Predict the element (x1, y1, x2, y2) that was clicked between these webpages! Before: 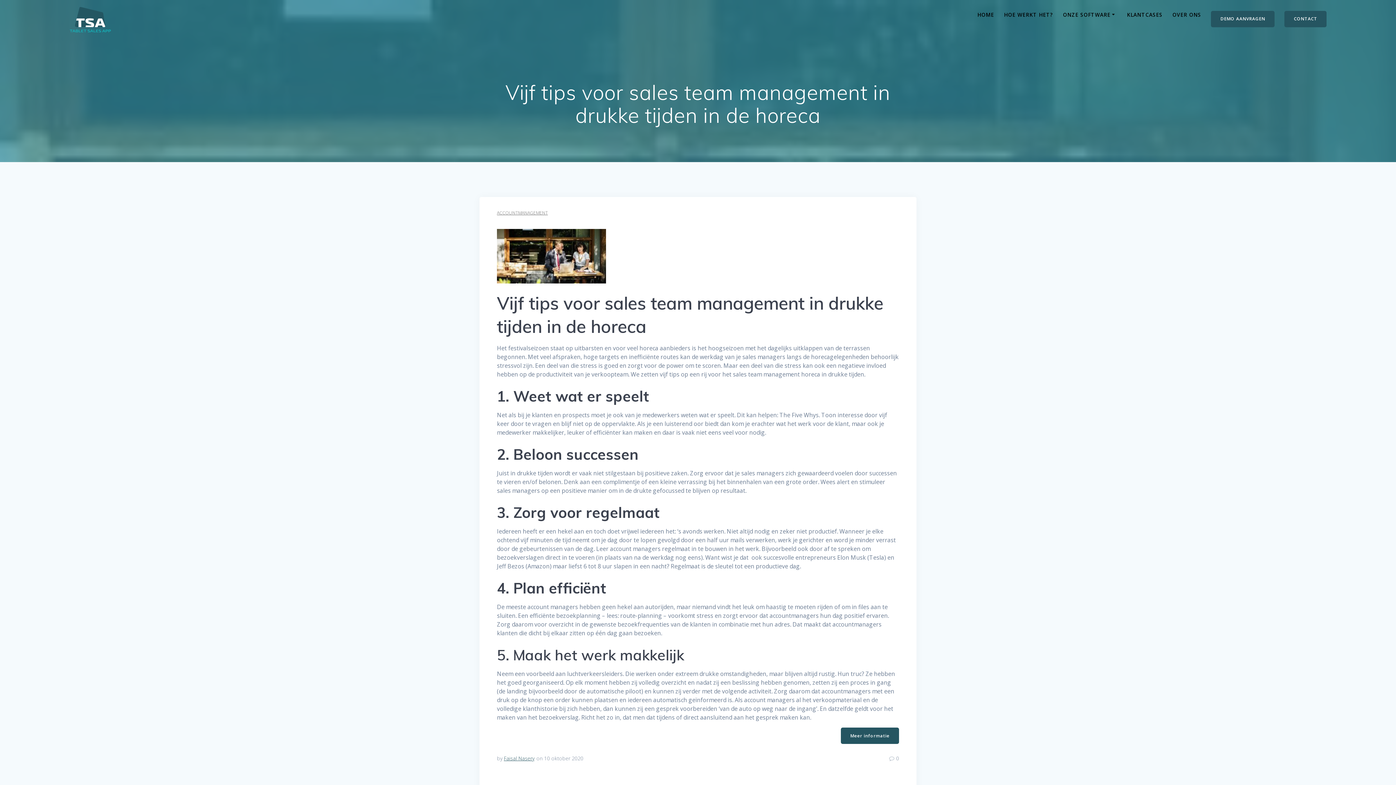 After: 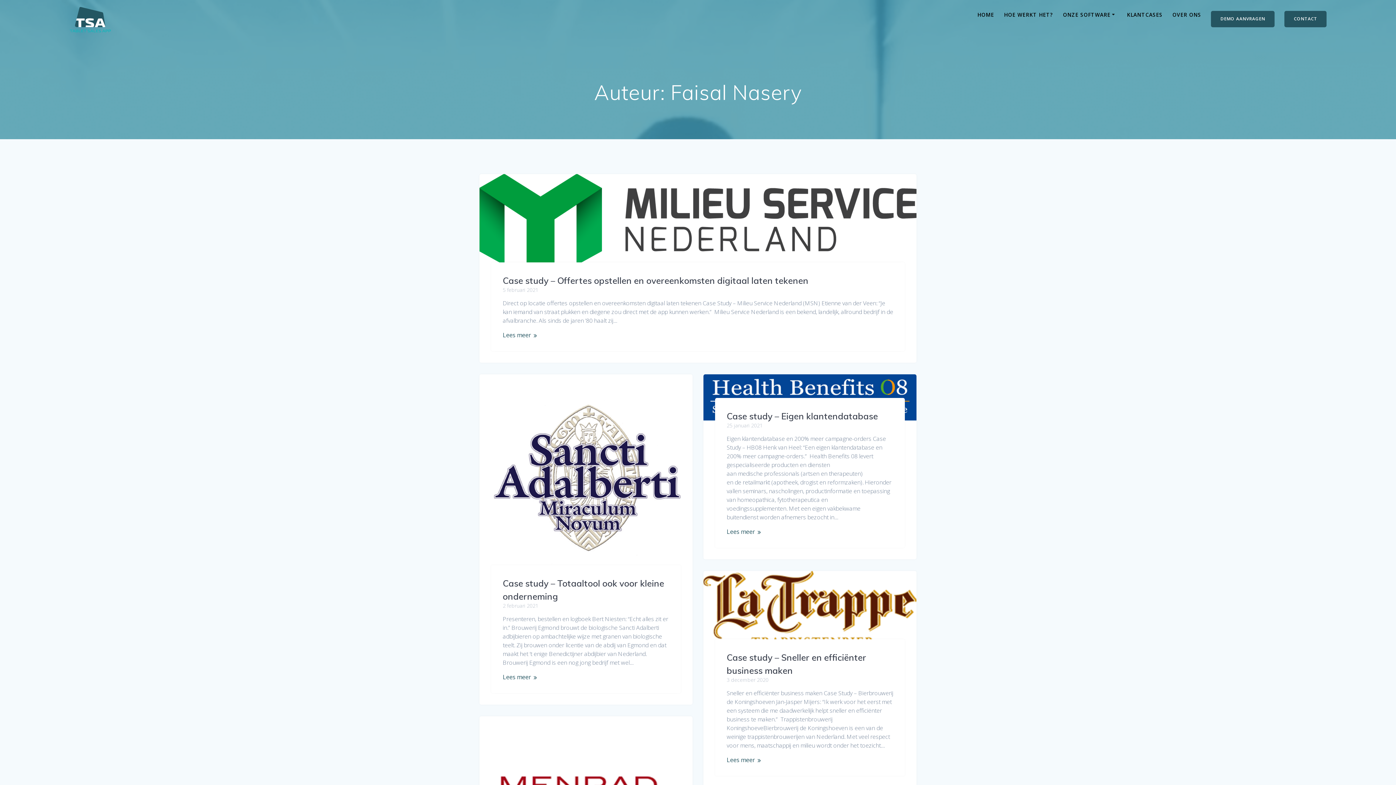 Action: label: Faisal Nasery bbox: (504, 755, 534, 762)